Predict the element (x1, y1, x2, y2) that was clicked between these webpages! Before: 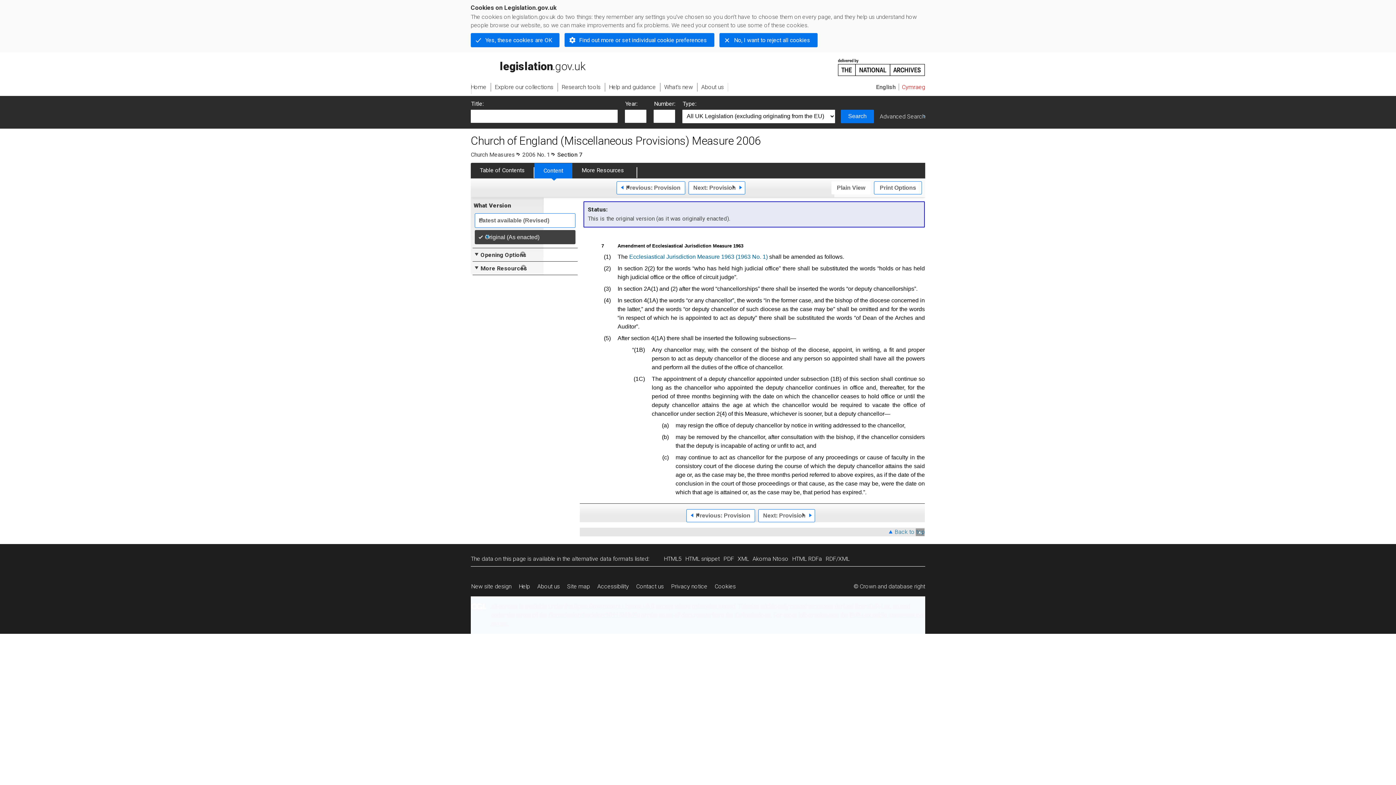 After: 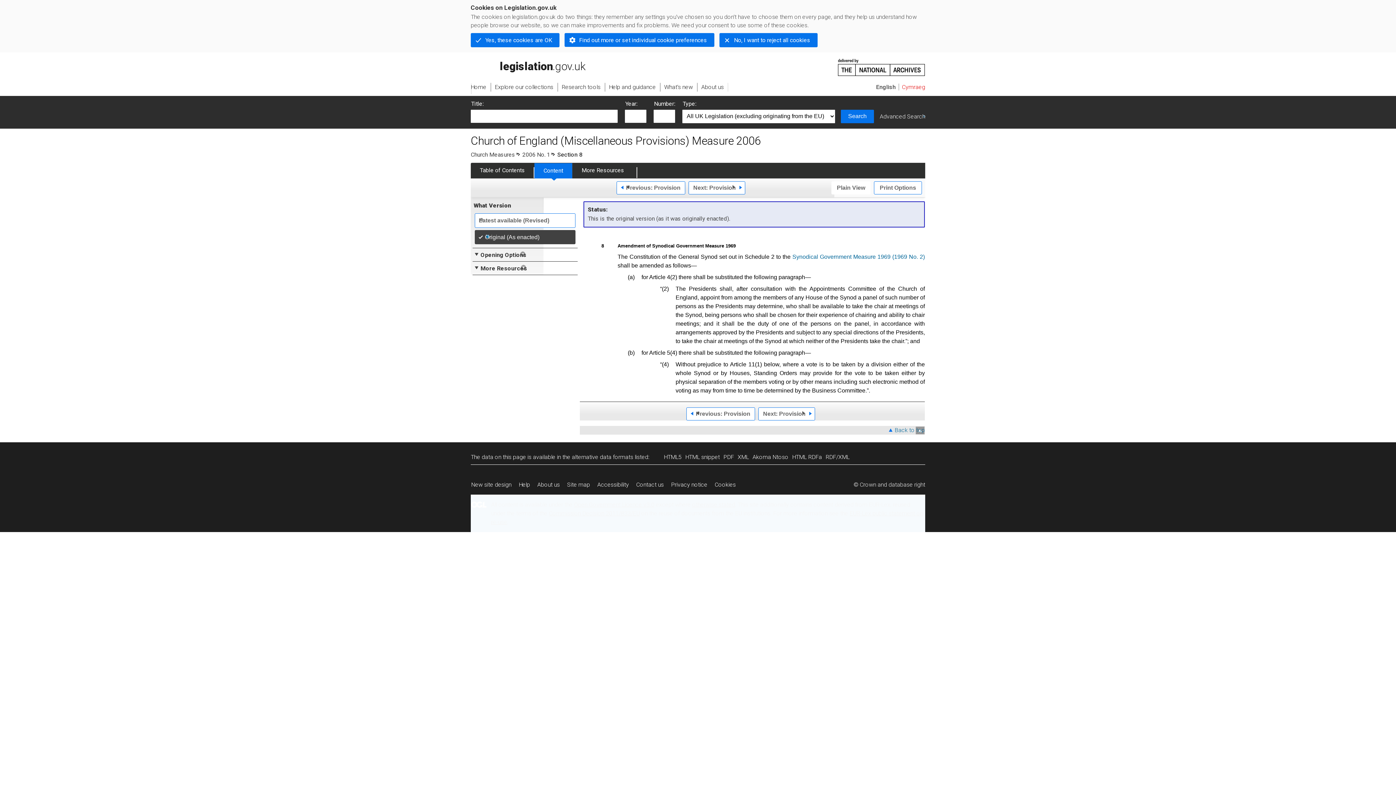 Action: label: Next: Provision bbox: (758, 509, 815, 522)